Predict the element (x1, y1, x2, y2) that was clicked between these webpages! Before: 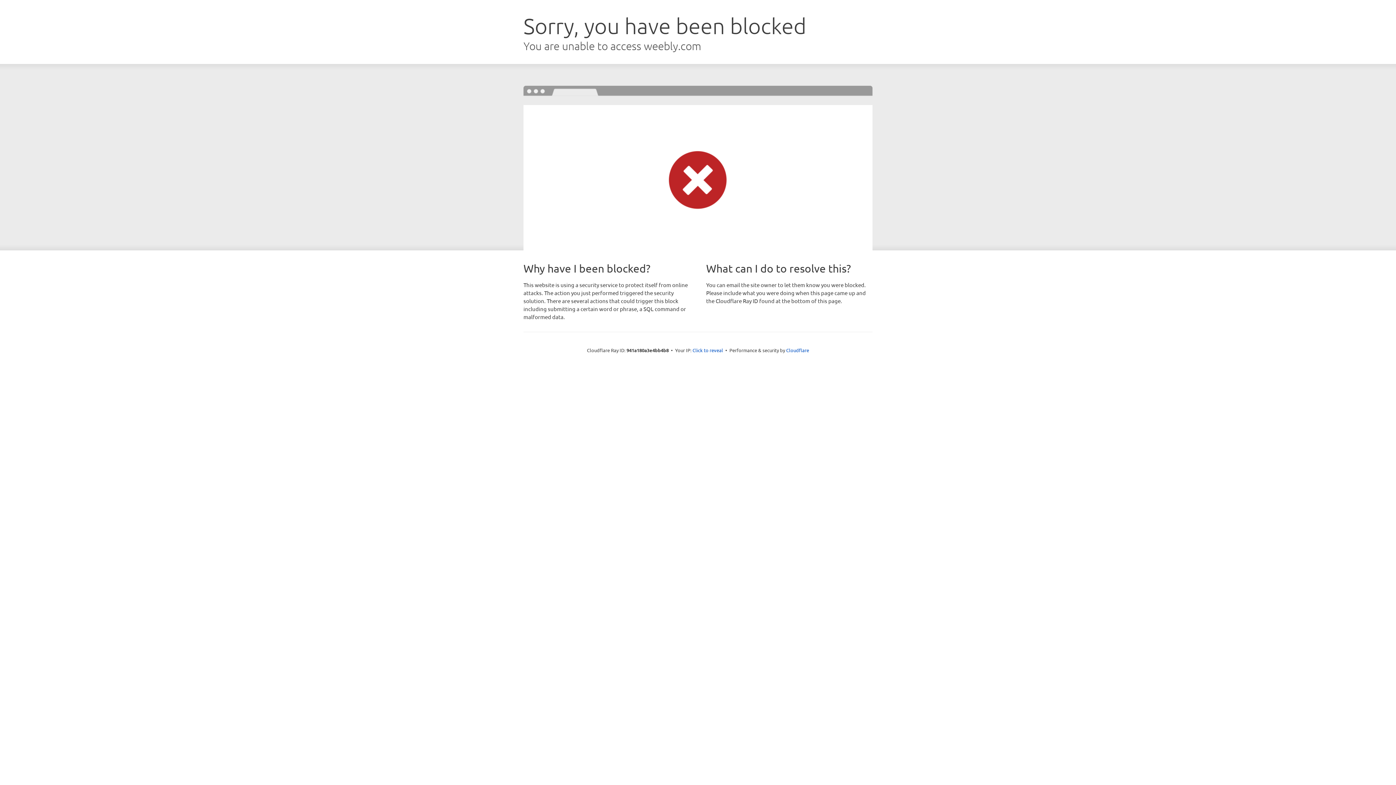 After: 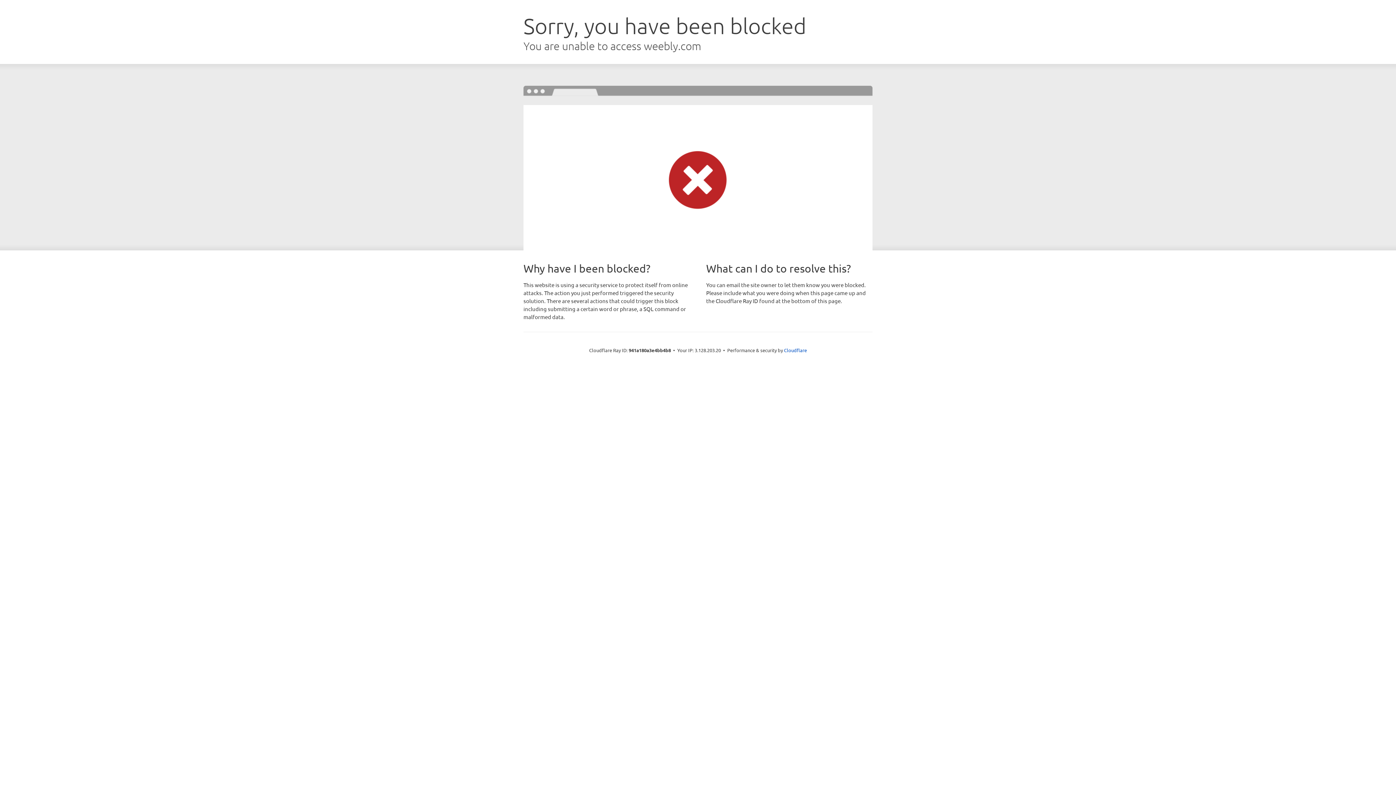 Action: bbox: (692, 346, 723, 353) label: Click to reveal